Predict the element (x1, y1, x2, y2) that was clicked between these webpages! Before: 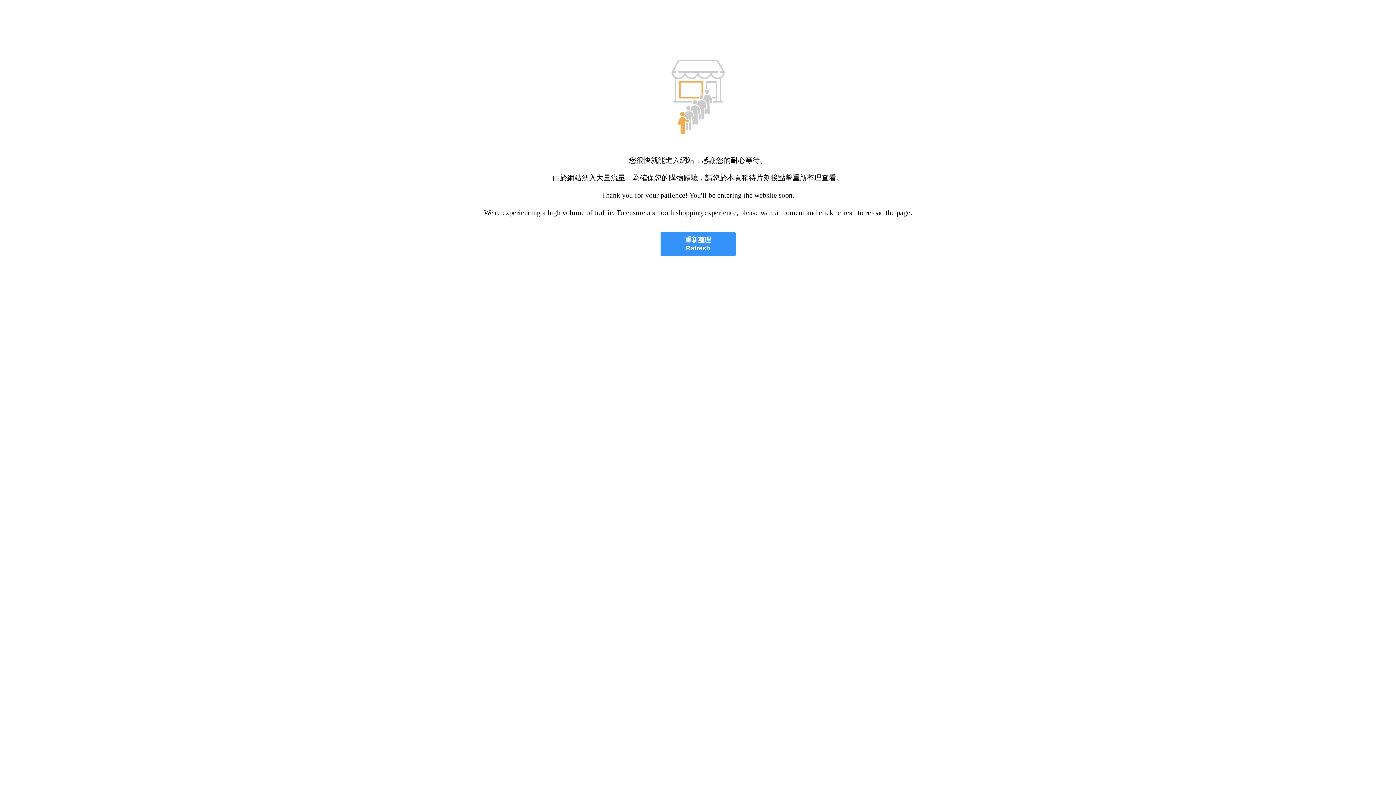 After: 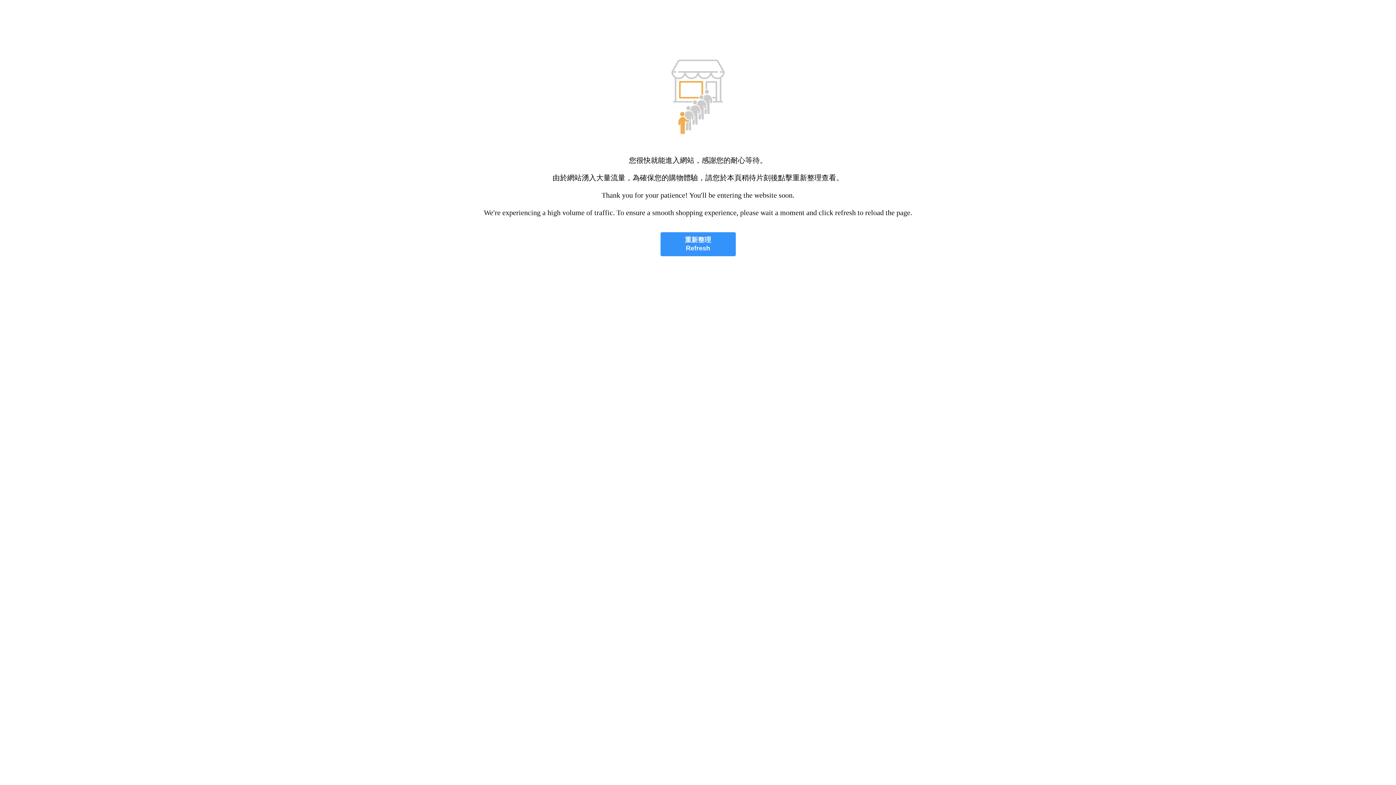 Action: bbox: (660, 232, 735, 256) label: 重新整理
Refresh